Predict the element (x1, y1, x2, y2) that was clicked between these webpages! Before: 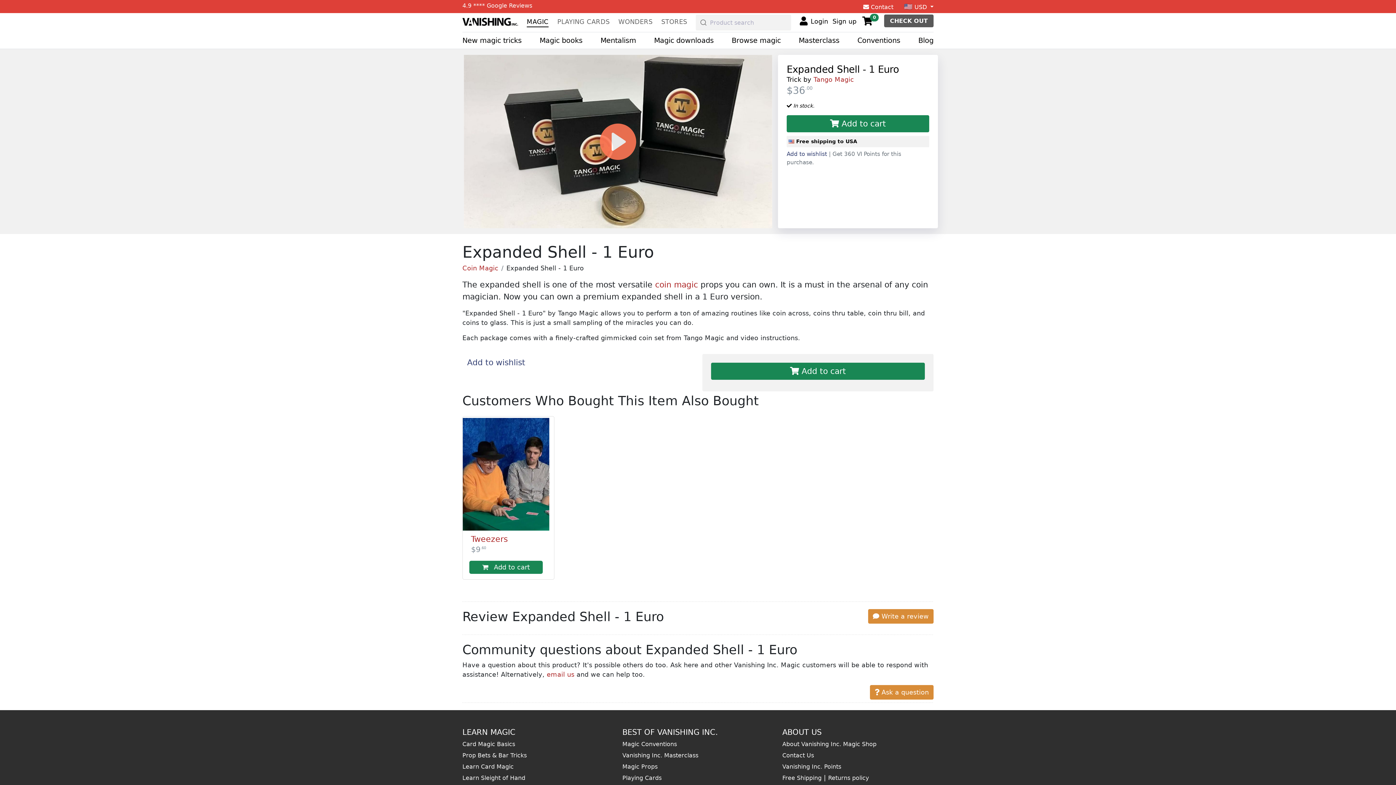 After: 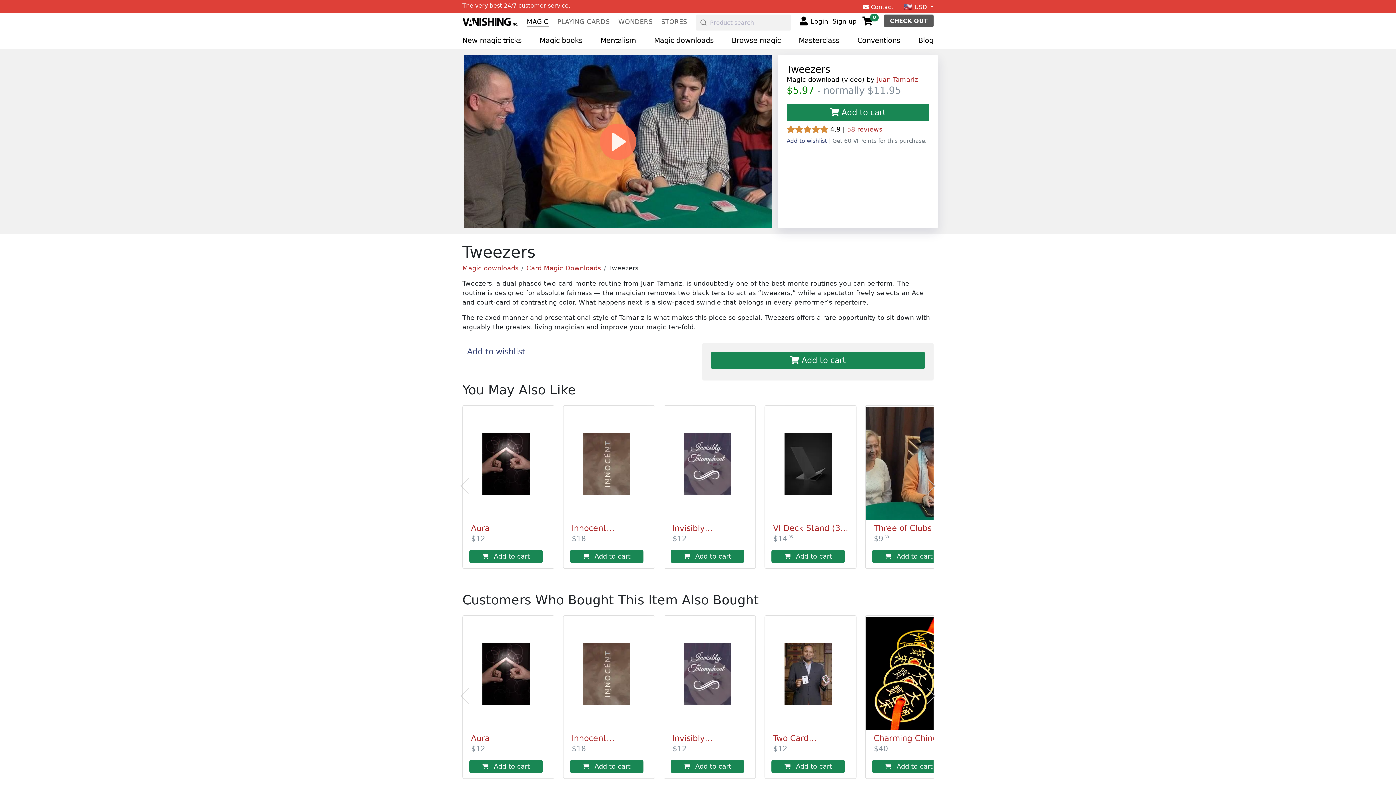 Action: bbox: (462, 417, 549, 532)